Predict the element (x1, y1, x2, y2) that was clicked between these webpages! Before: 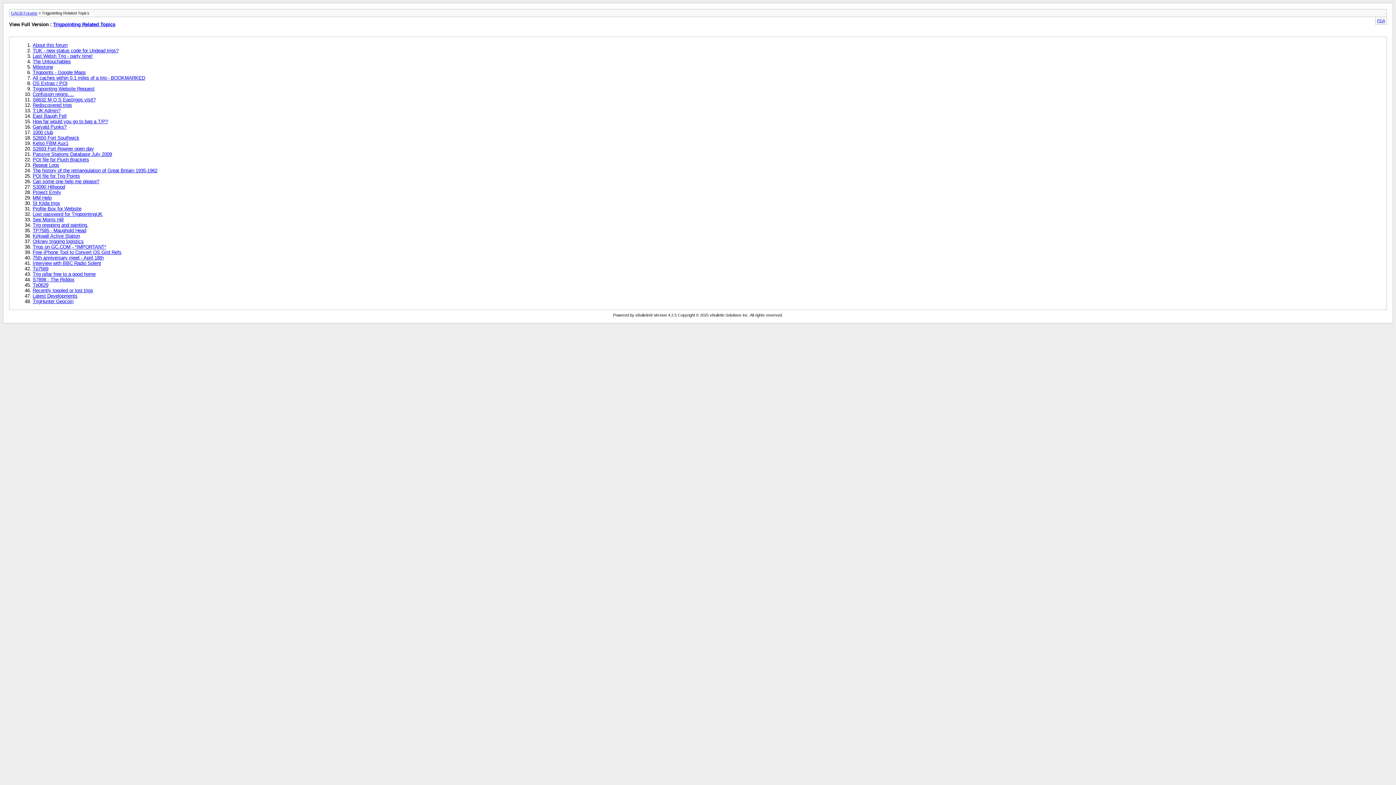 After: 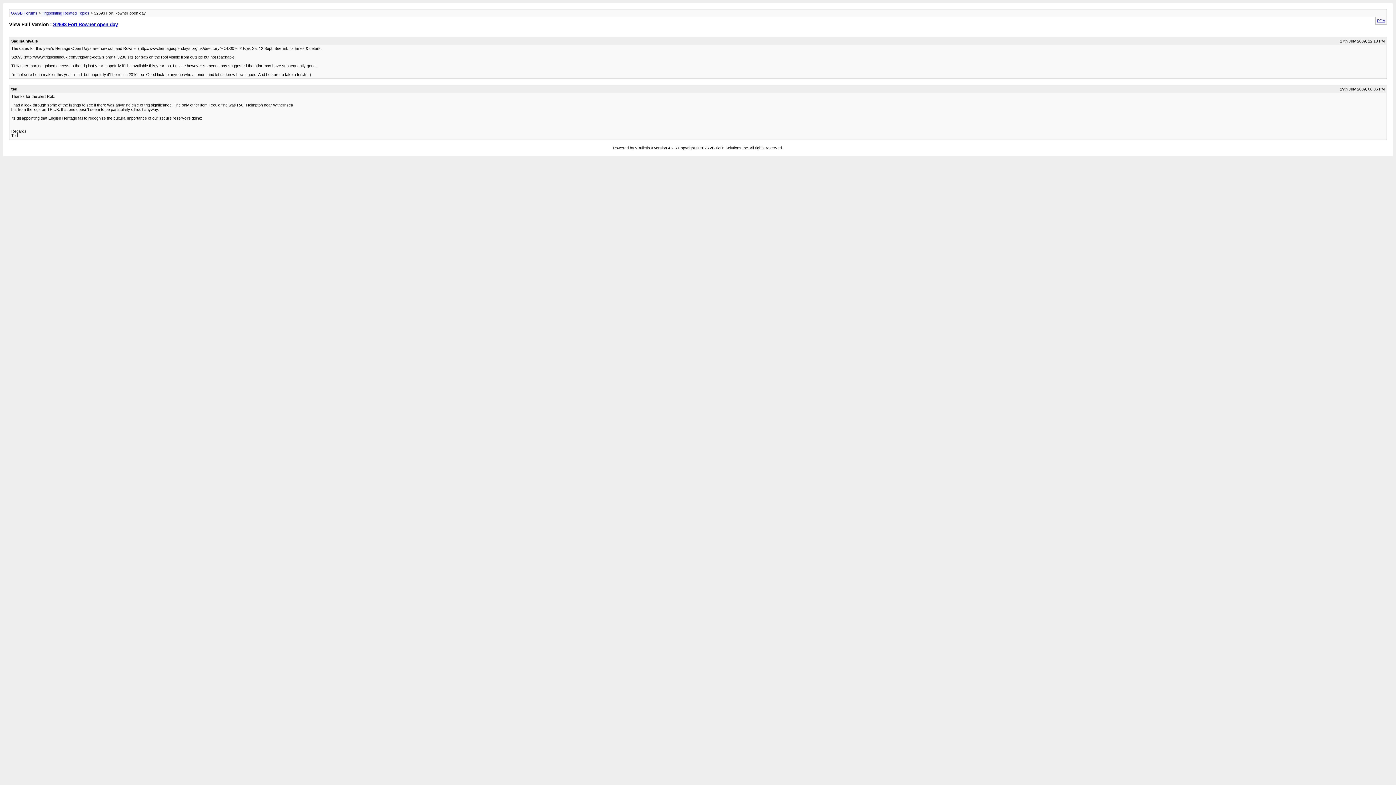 Action: label: S2693 Fort Rowner open day bbox: (32, 146, 93, 151)